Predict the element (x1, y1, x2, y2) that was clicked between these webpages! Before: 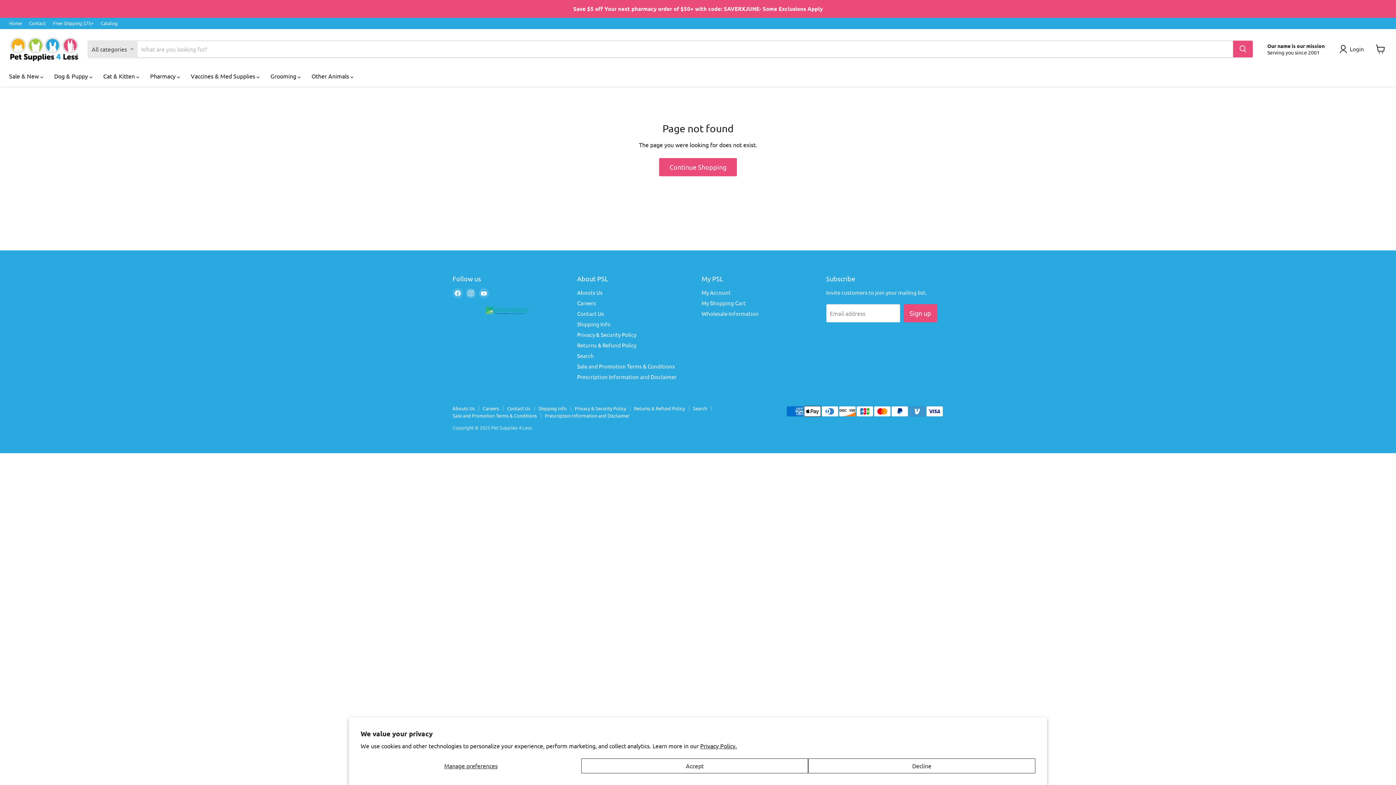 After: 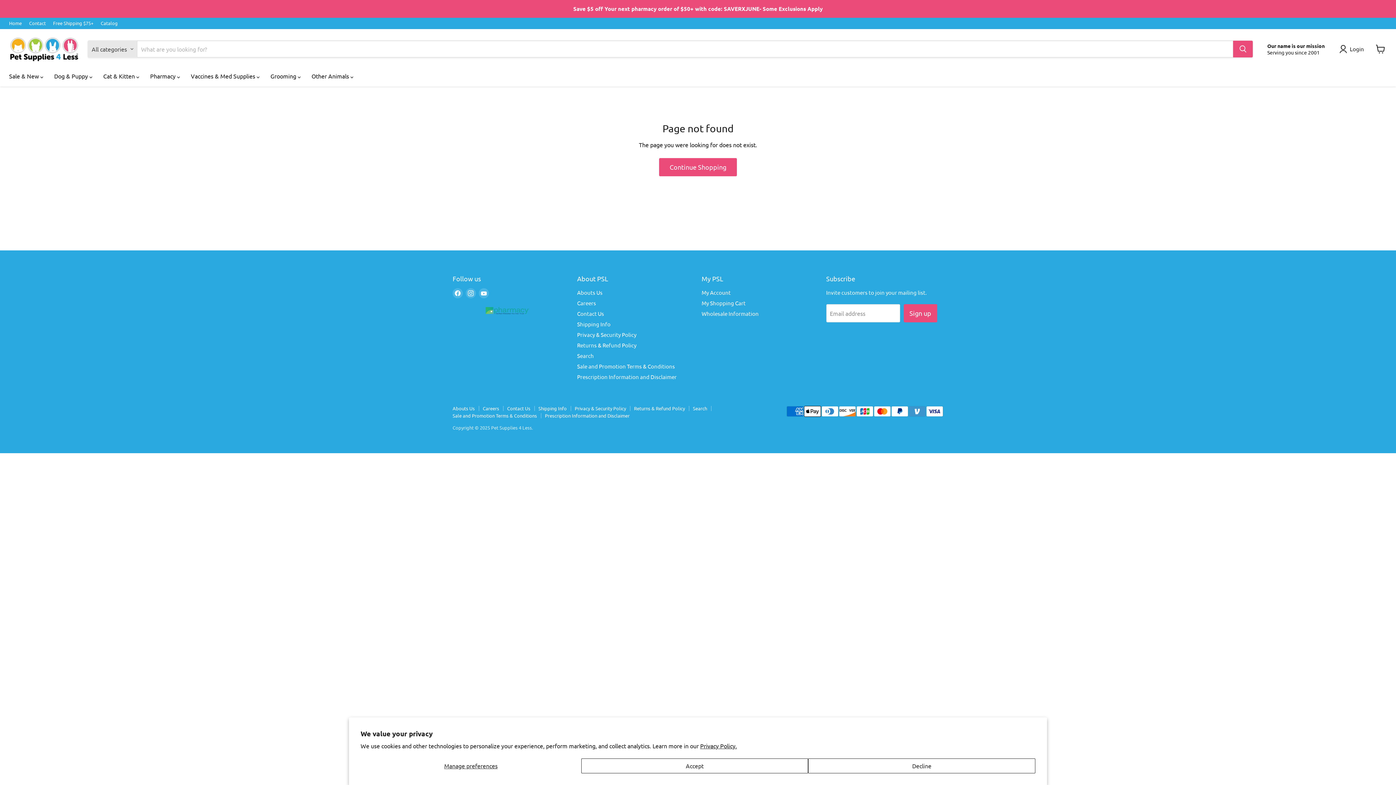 Action: label: Careers bbox: (577, 299, 596, 306)